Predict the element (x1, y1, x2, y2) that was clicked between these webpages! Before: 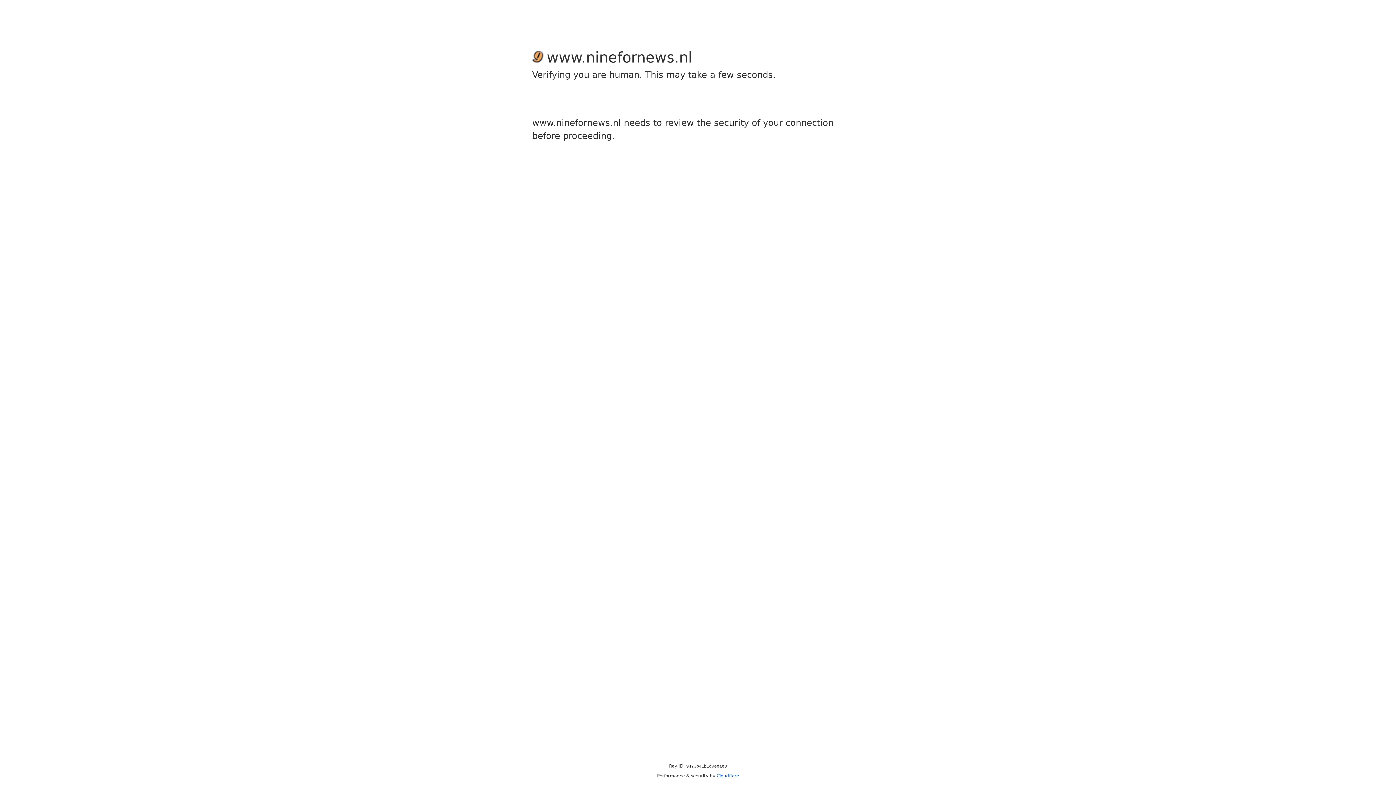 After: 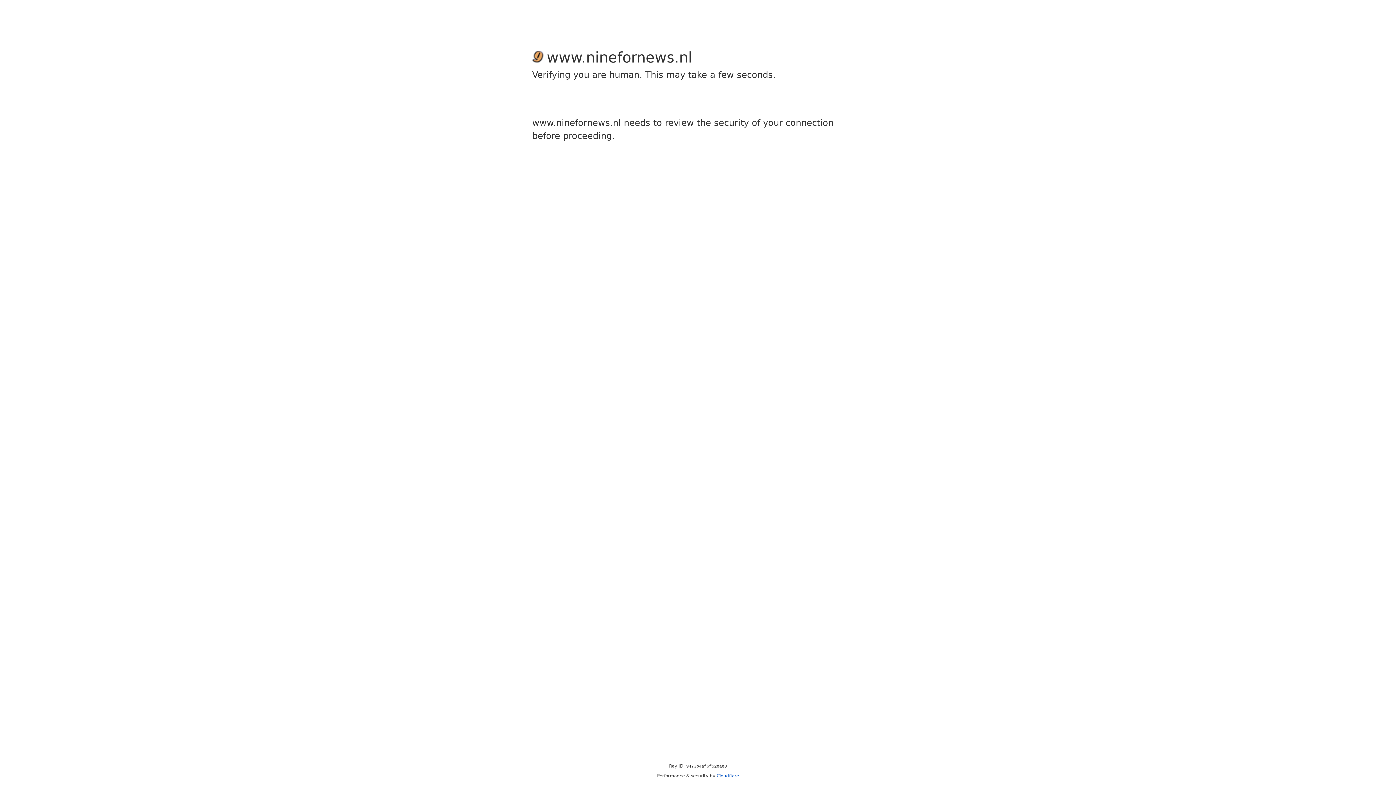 Action: bbox: (716, 773, 739, 778) label: Cloudflare